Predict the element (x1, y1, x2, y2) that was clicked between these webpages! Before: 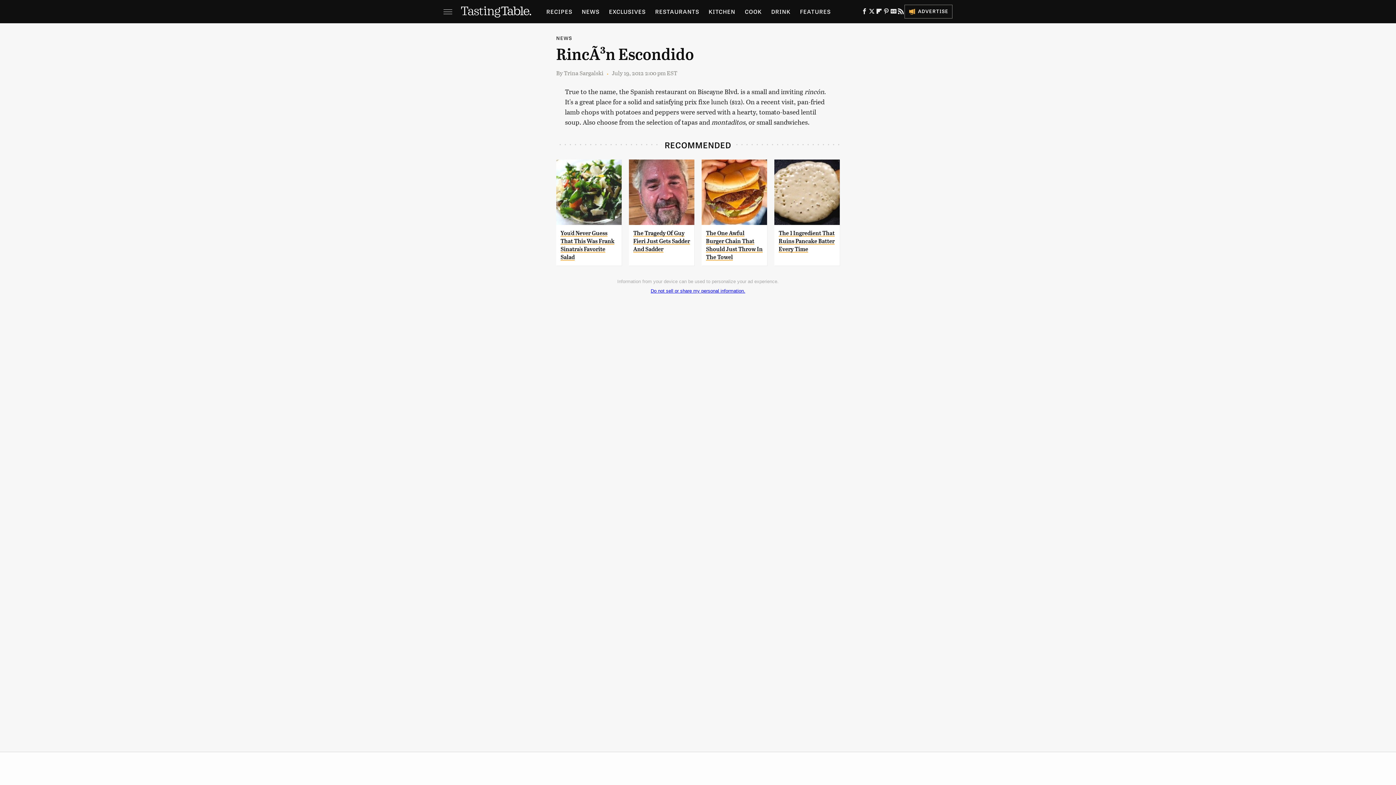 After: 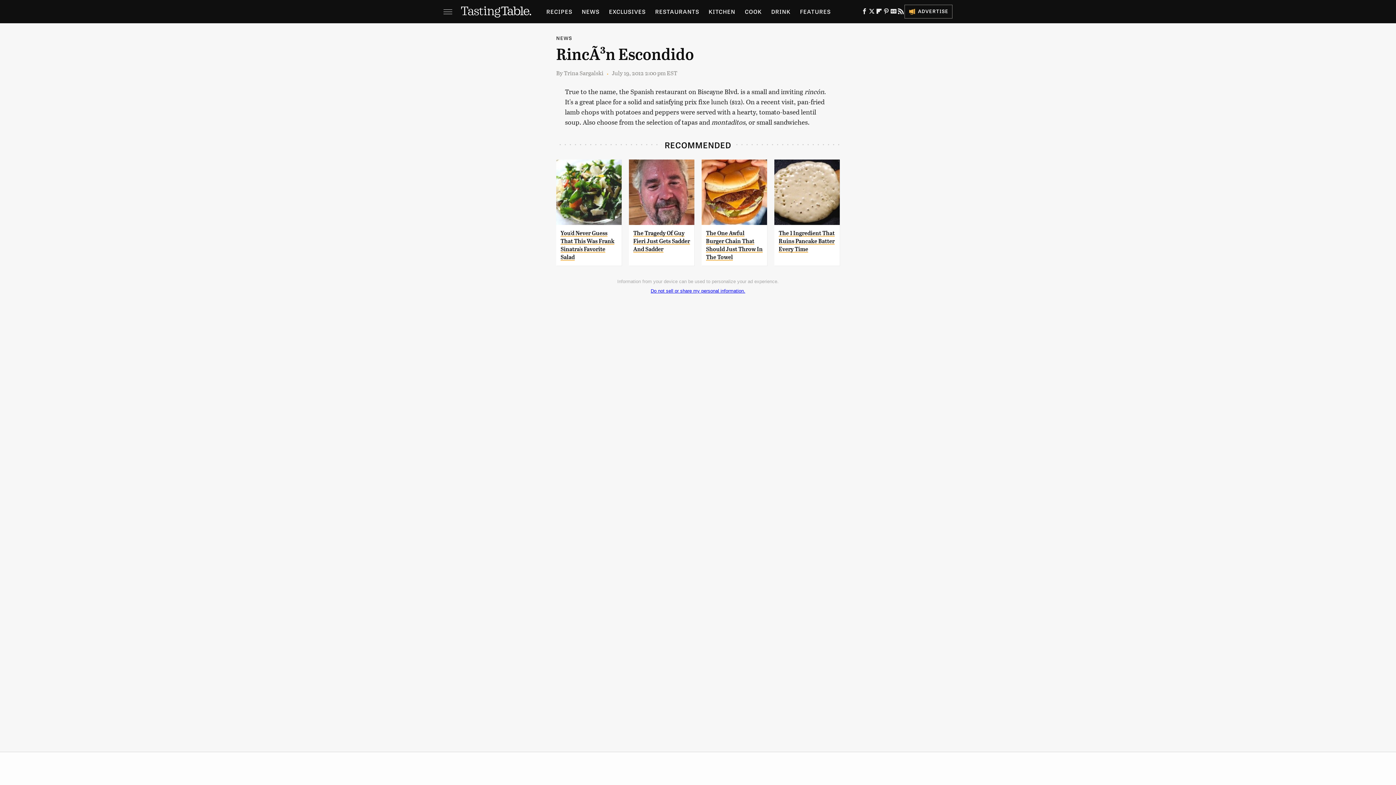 Action: bbox: (629, 159, 694, 225)